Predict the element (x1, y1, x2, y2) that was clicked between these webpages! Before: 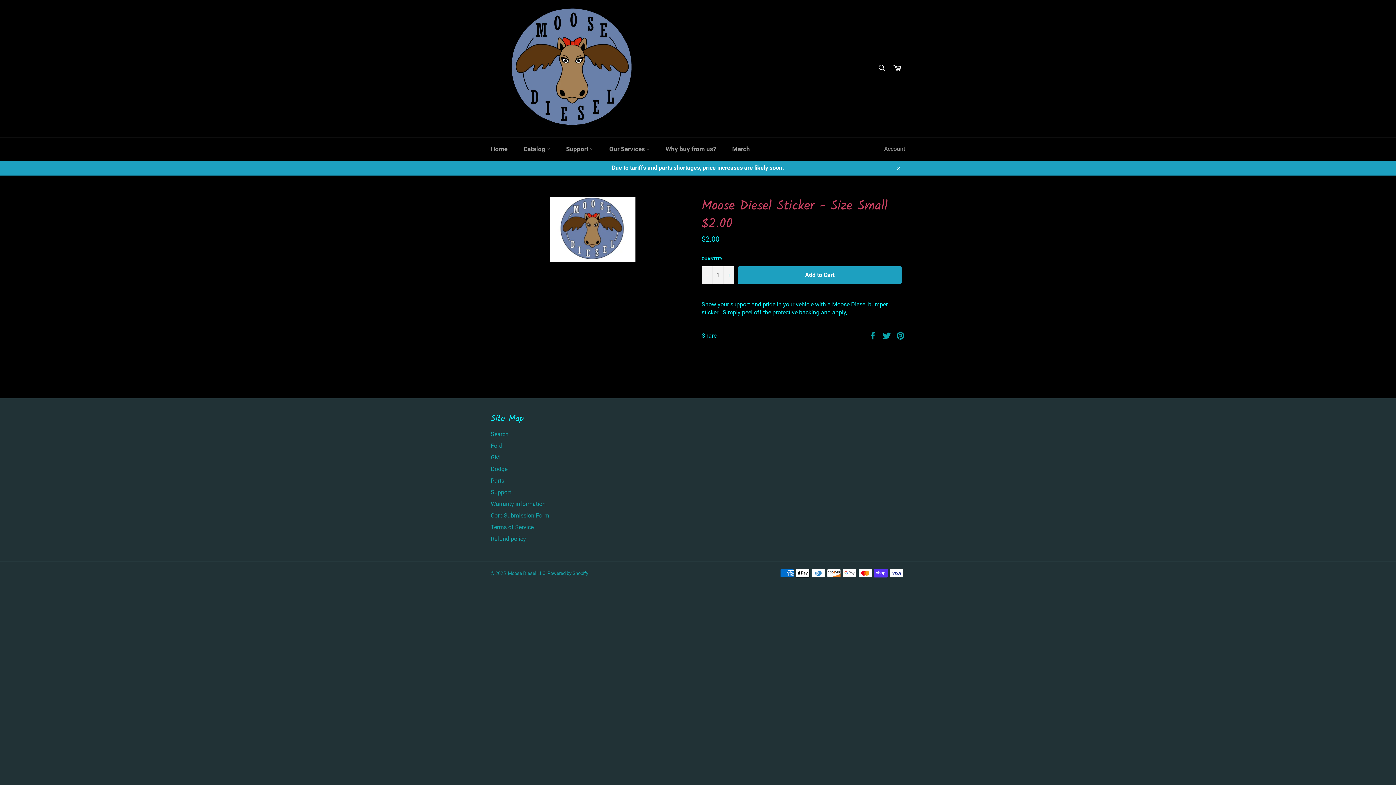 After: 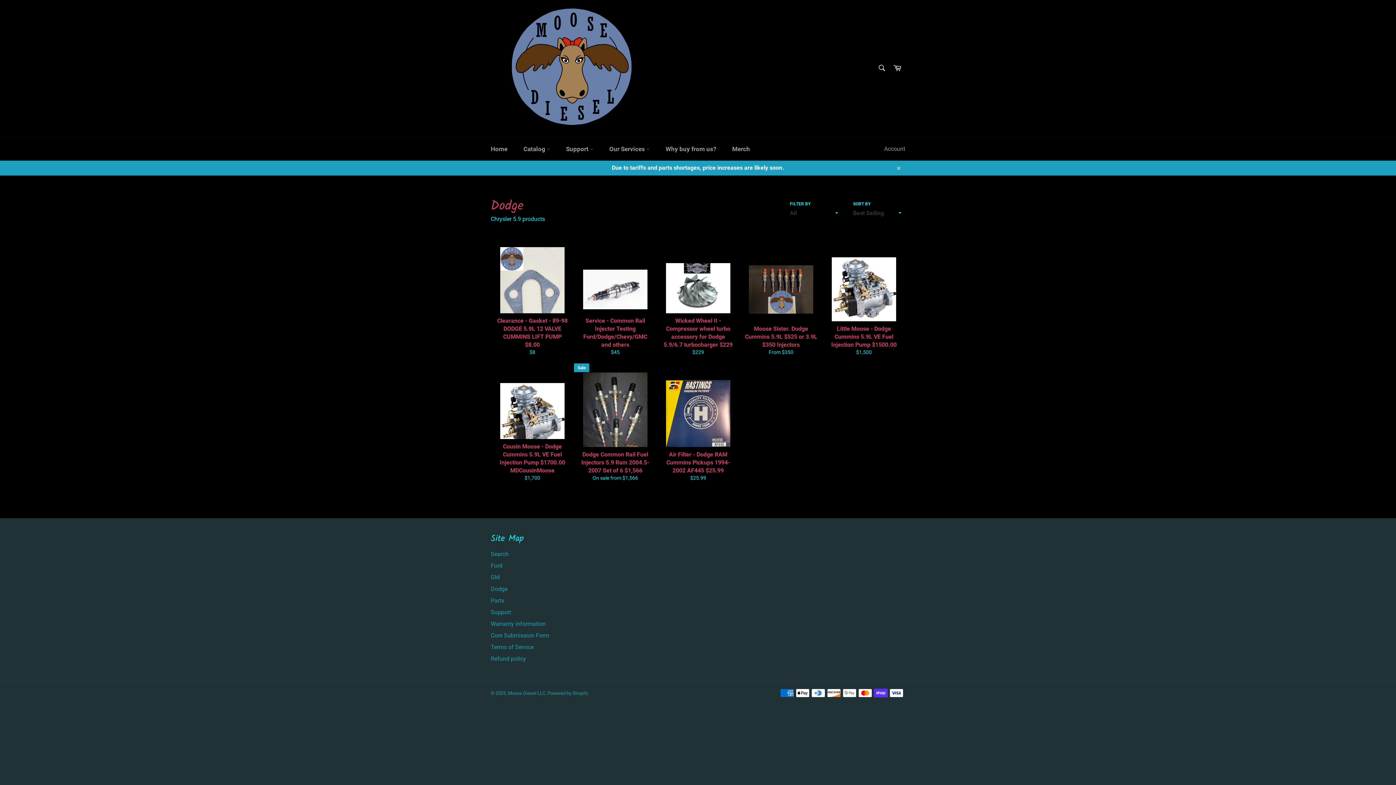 Action: label: Dodge bbox: (490, 465, 507, 472)